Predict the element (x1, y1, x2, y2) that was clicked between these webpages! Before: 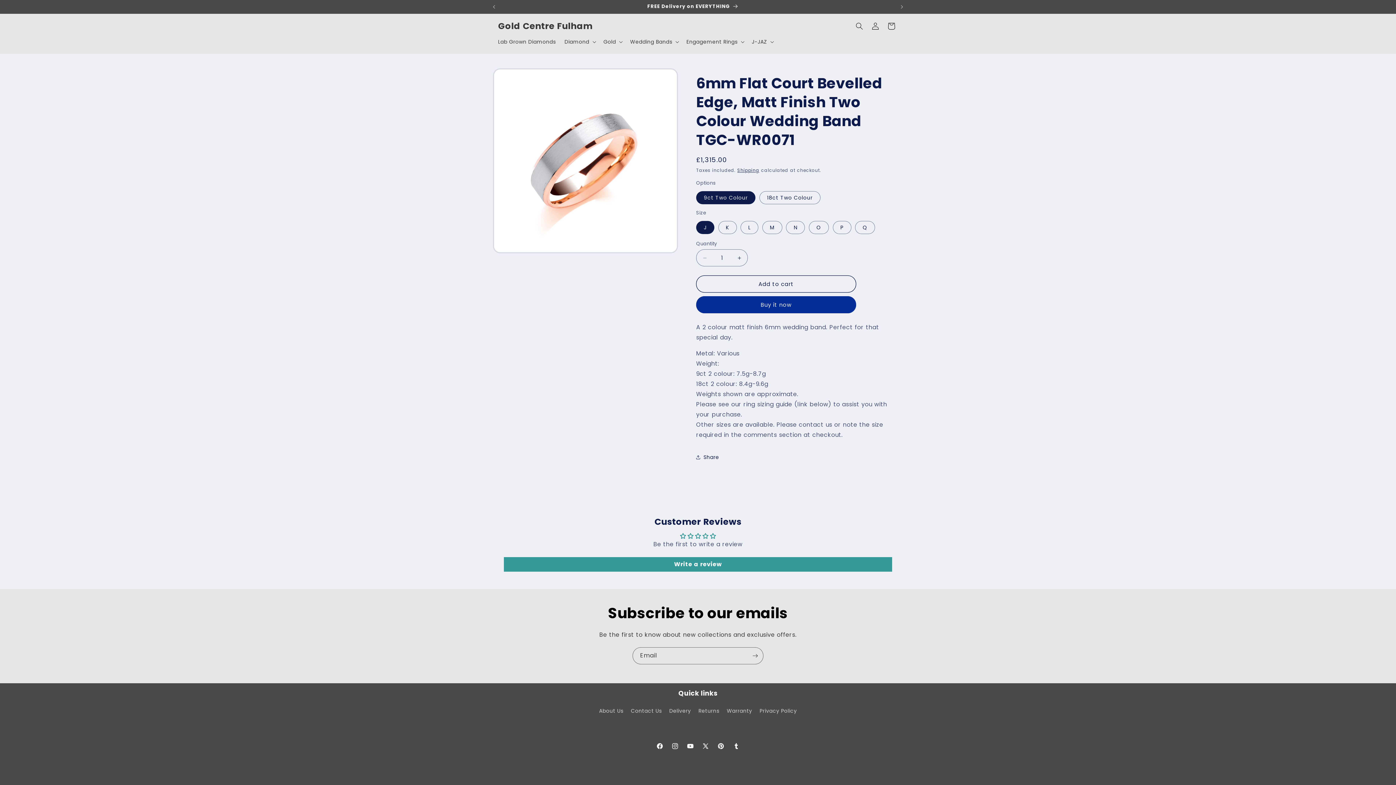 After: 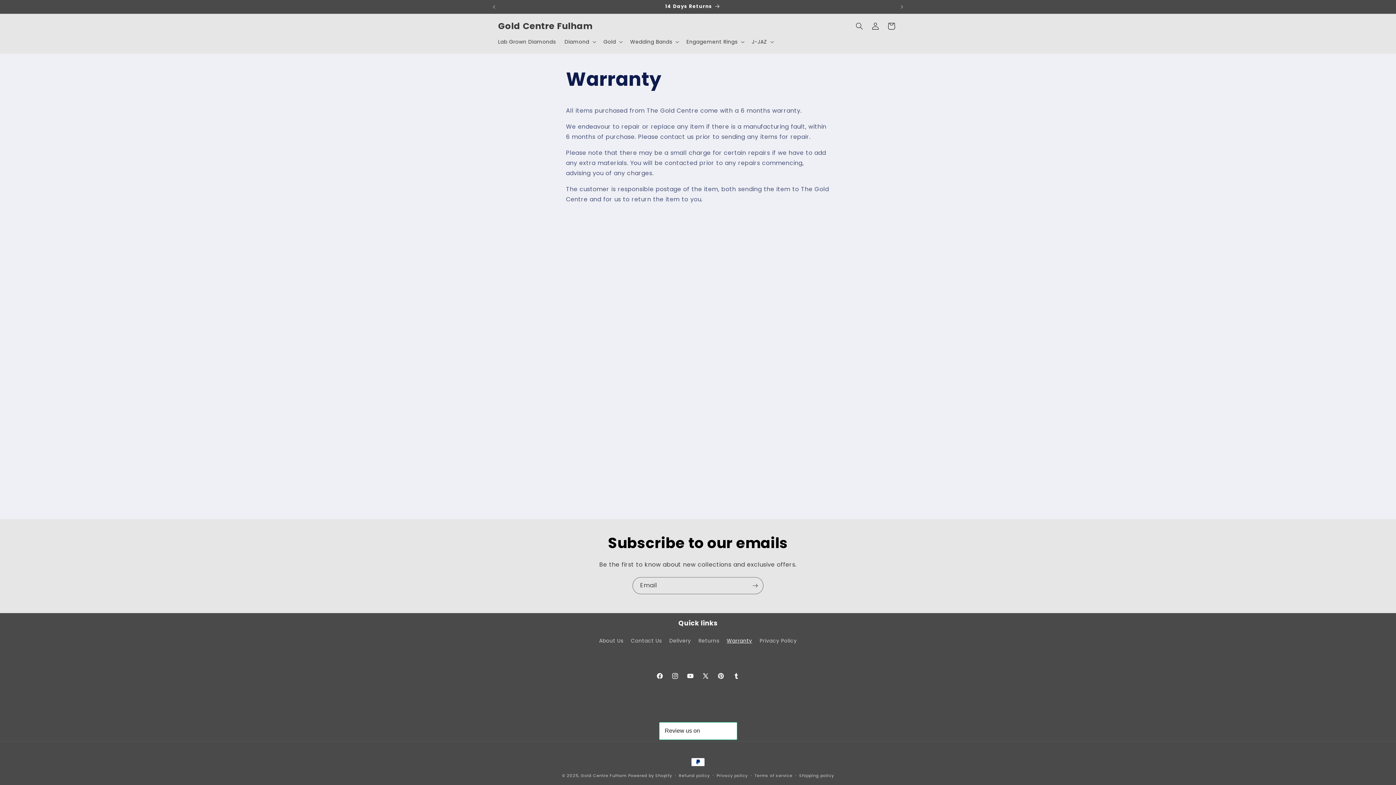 Action: label: Warranty bbox: (726, 705, 752, 717)